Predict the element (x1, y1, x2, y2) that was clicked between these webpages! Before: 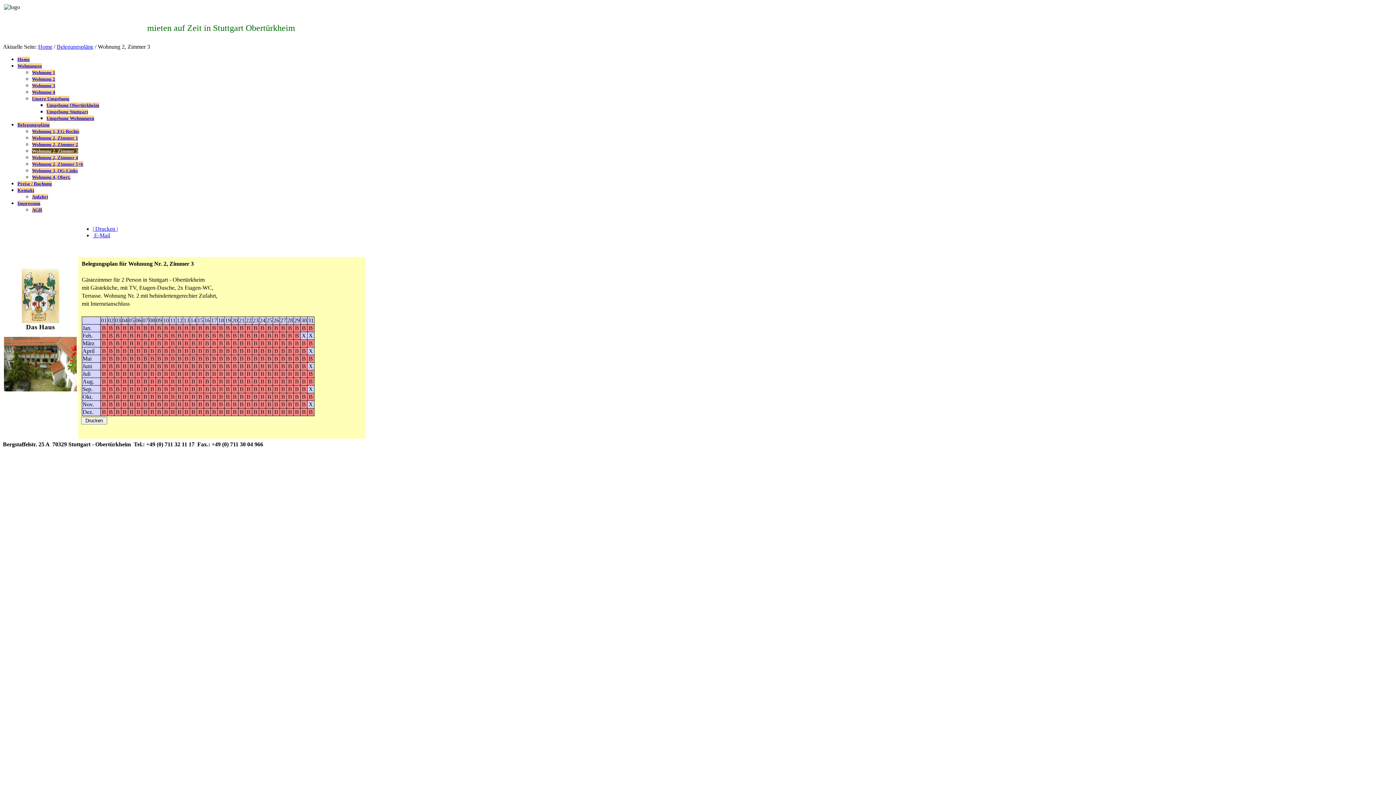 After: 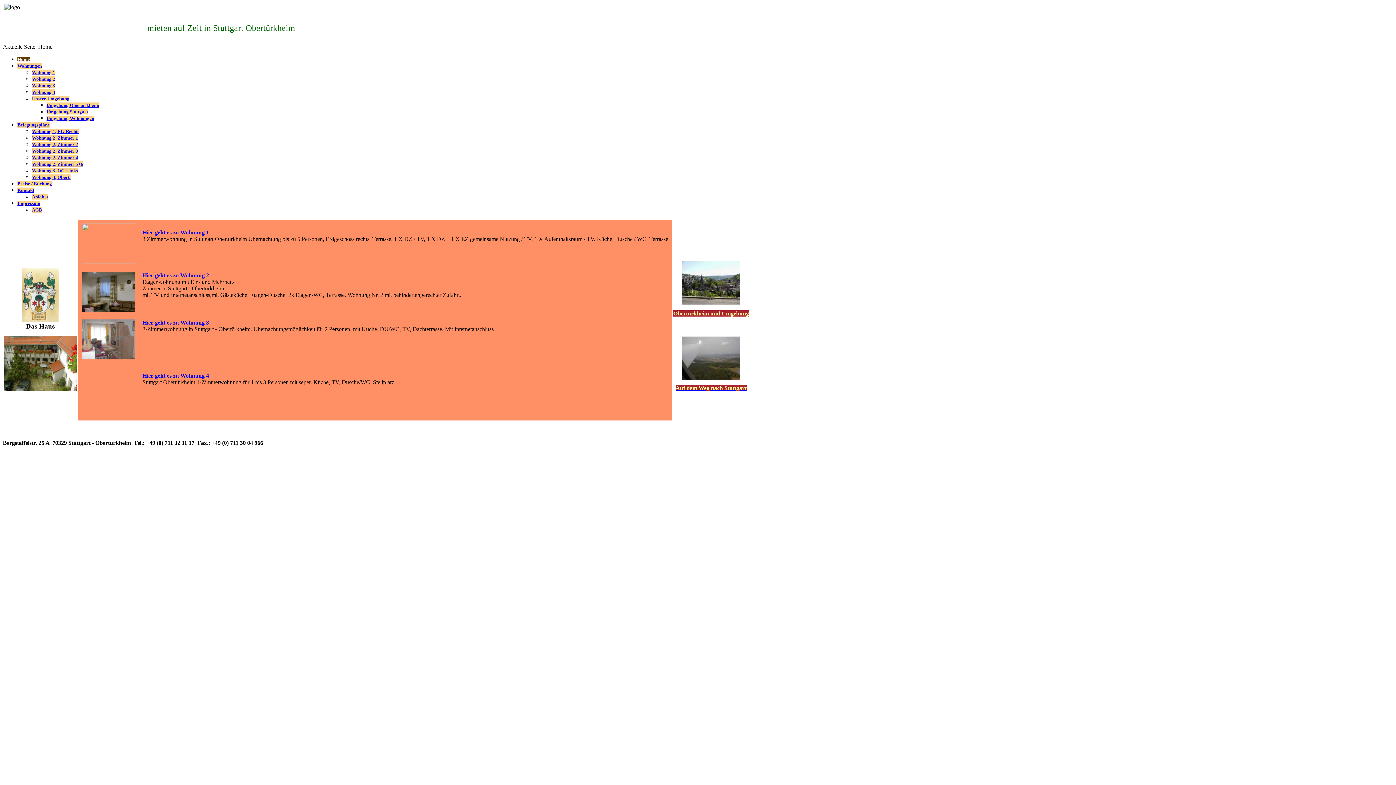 Action: bbox: (17, 56, 29, 62) label: Home